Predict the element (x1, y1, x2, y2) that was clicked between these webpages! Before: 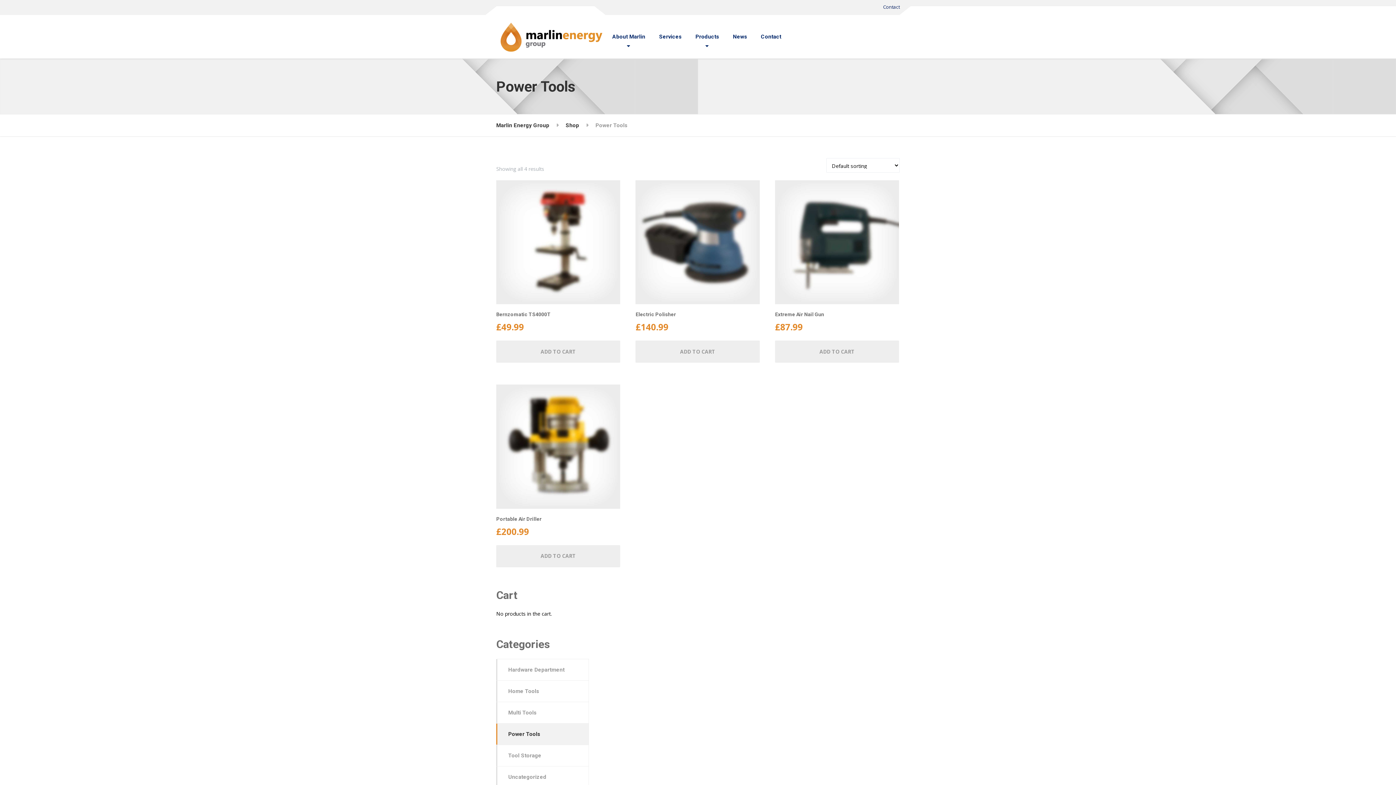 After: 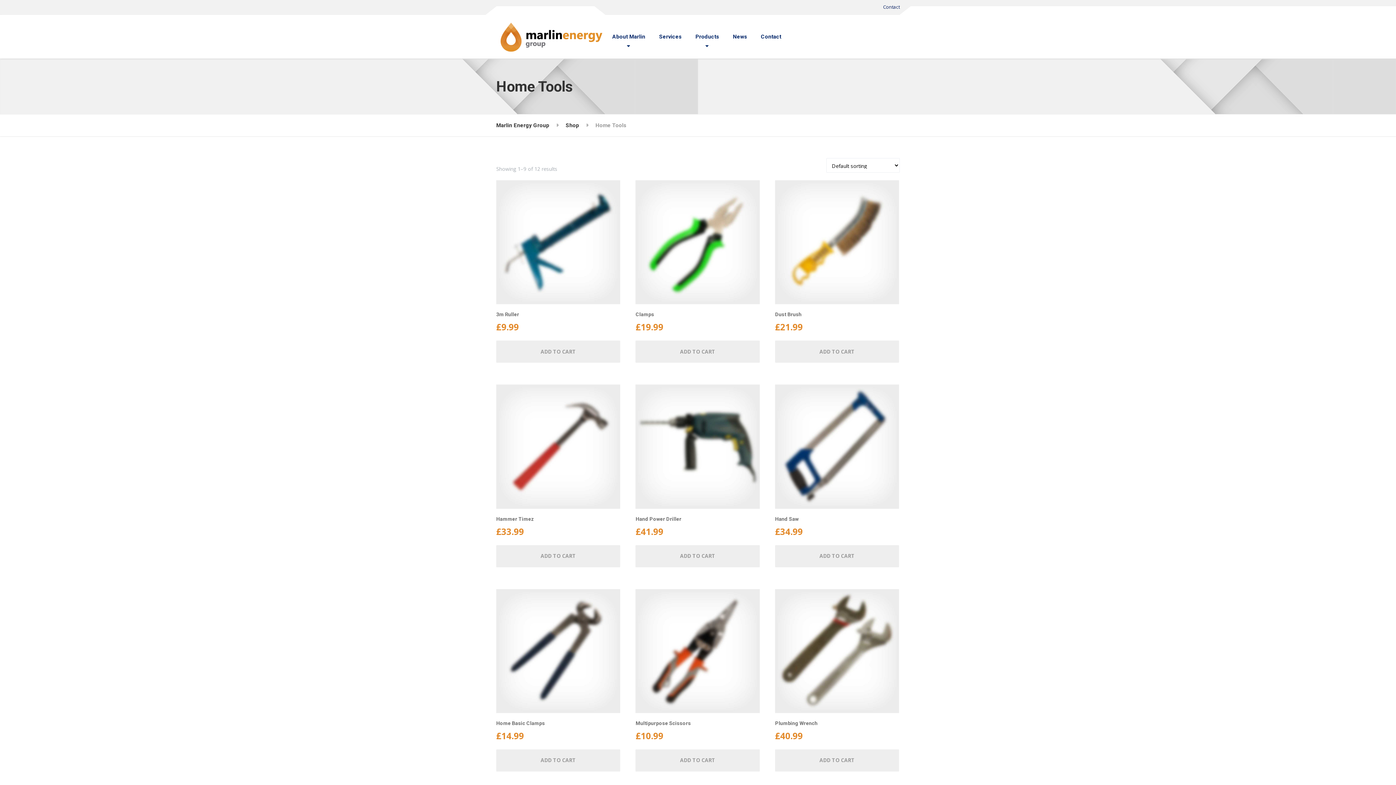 Action: label: Home Tools bbox: (496, 680, 589, 702)